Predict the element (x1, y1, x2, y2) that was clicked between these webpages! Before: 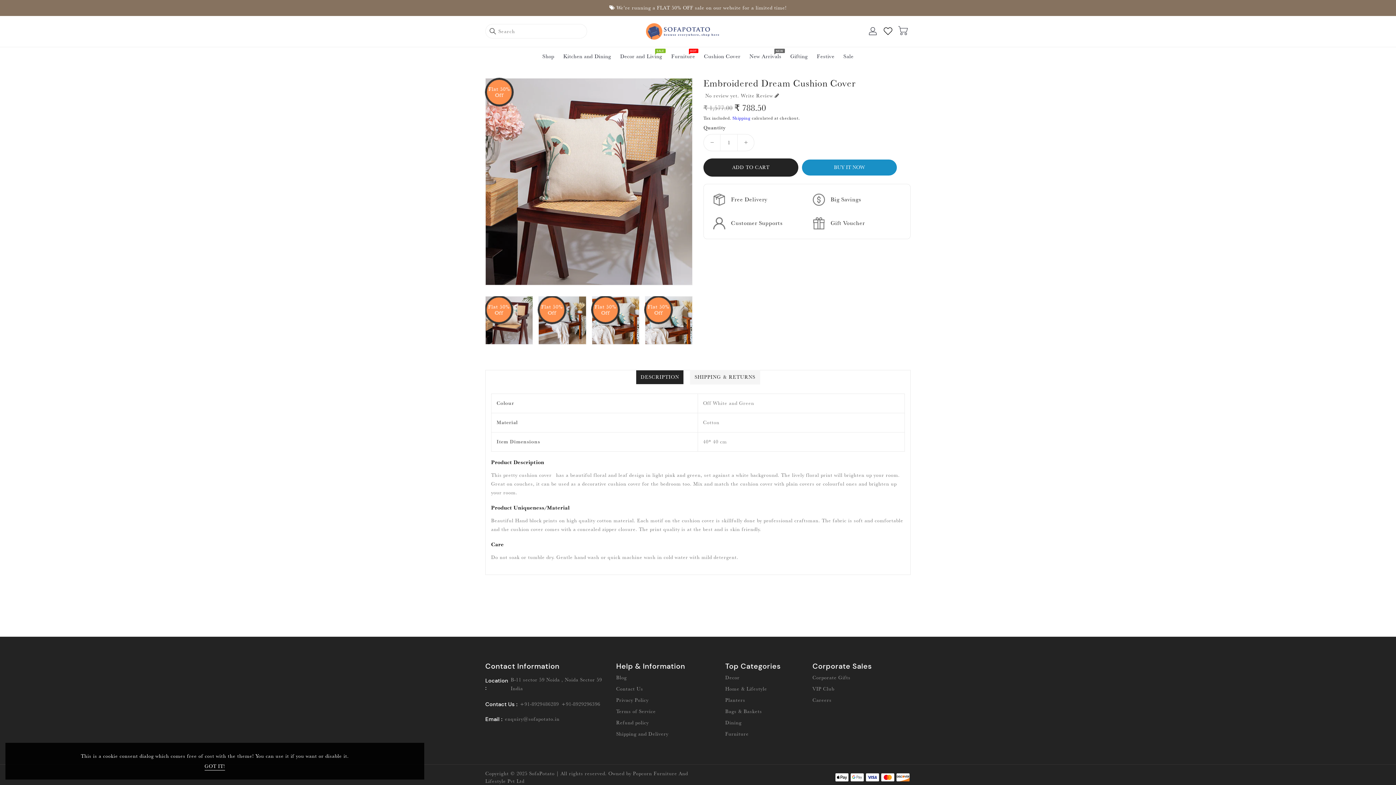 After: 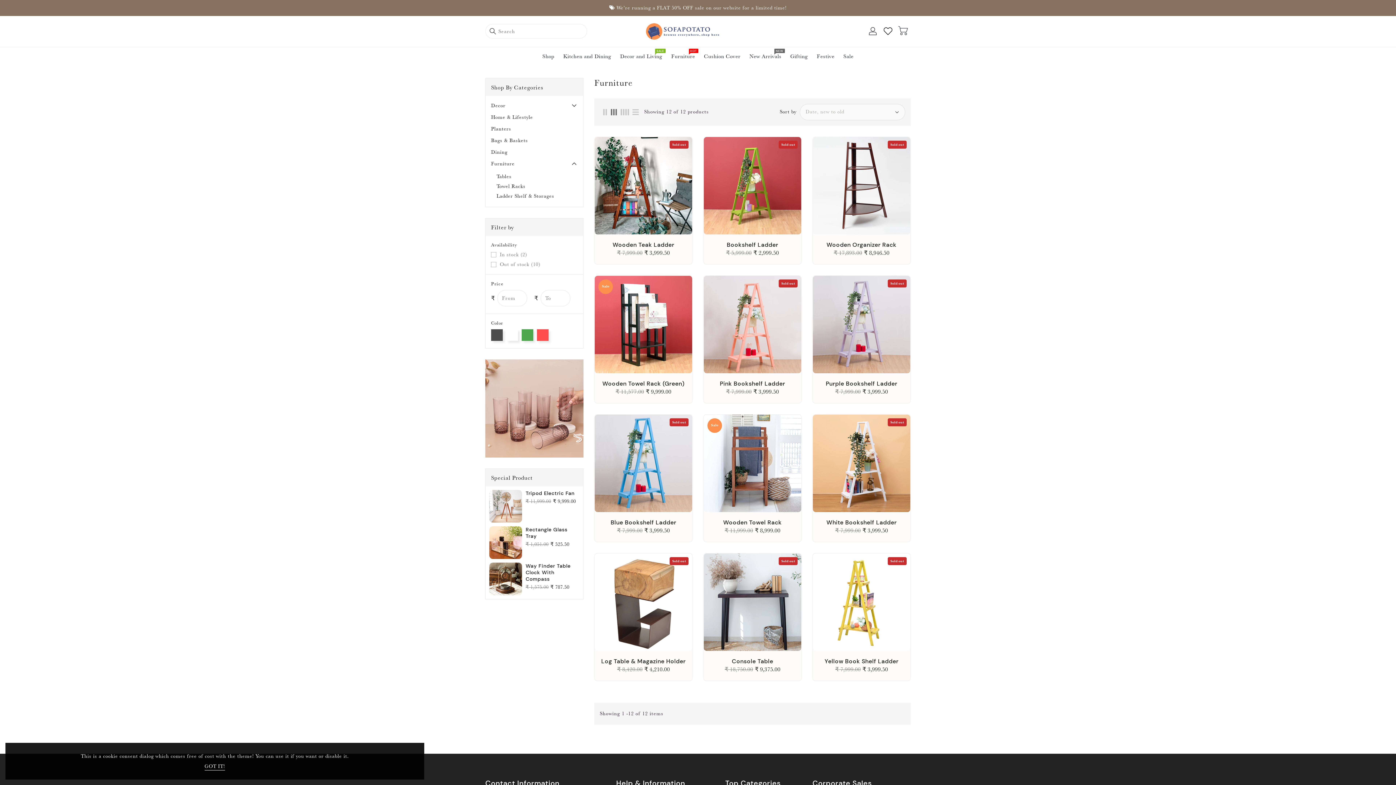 Action: bbox: (725, 730, 748, 738) label: Furniture